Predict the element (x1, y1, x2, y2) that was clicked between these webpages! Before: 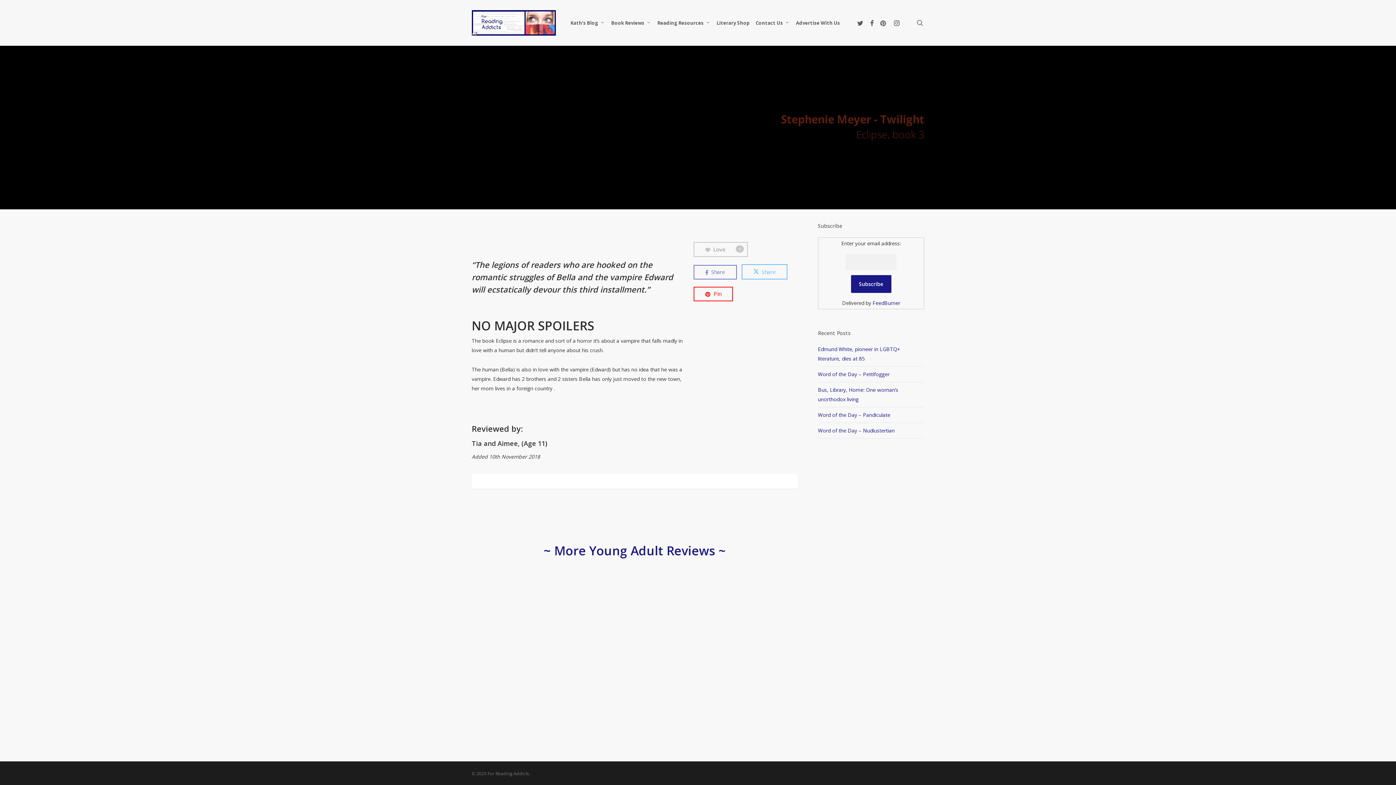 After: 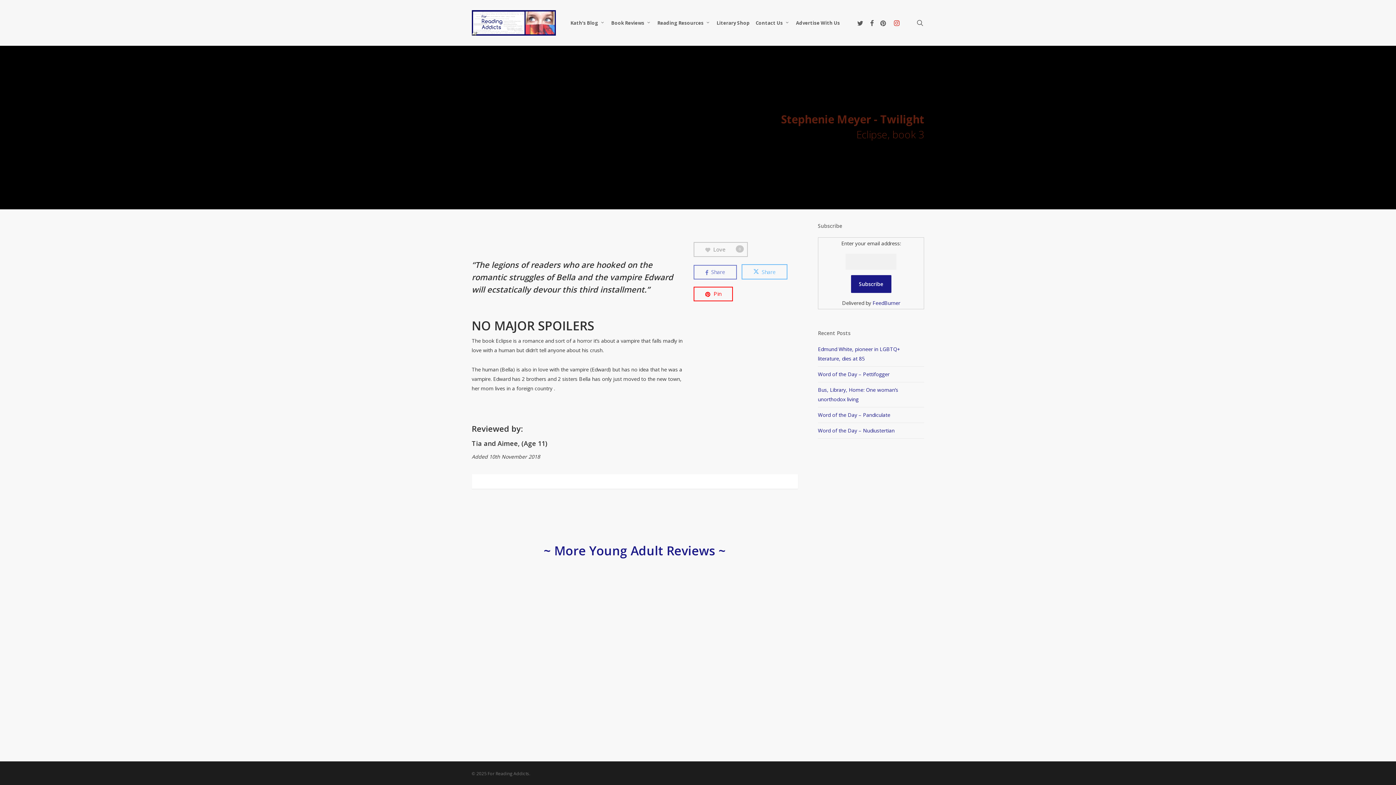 Action: bbox: (890, 18, 903, 26) label: instagram